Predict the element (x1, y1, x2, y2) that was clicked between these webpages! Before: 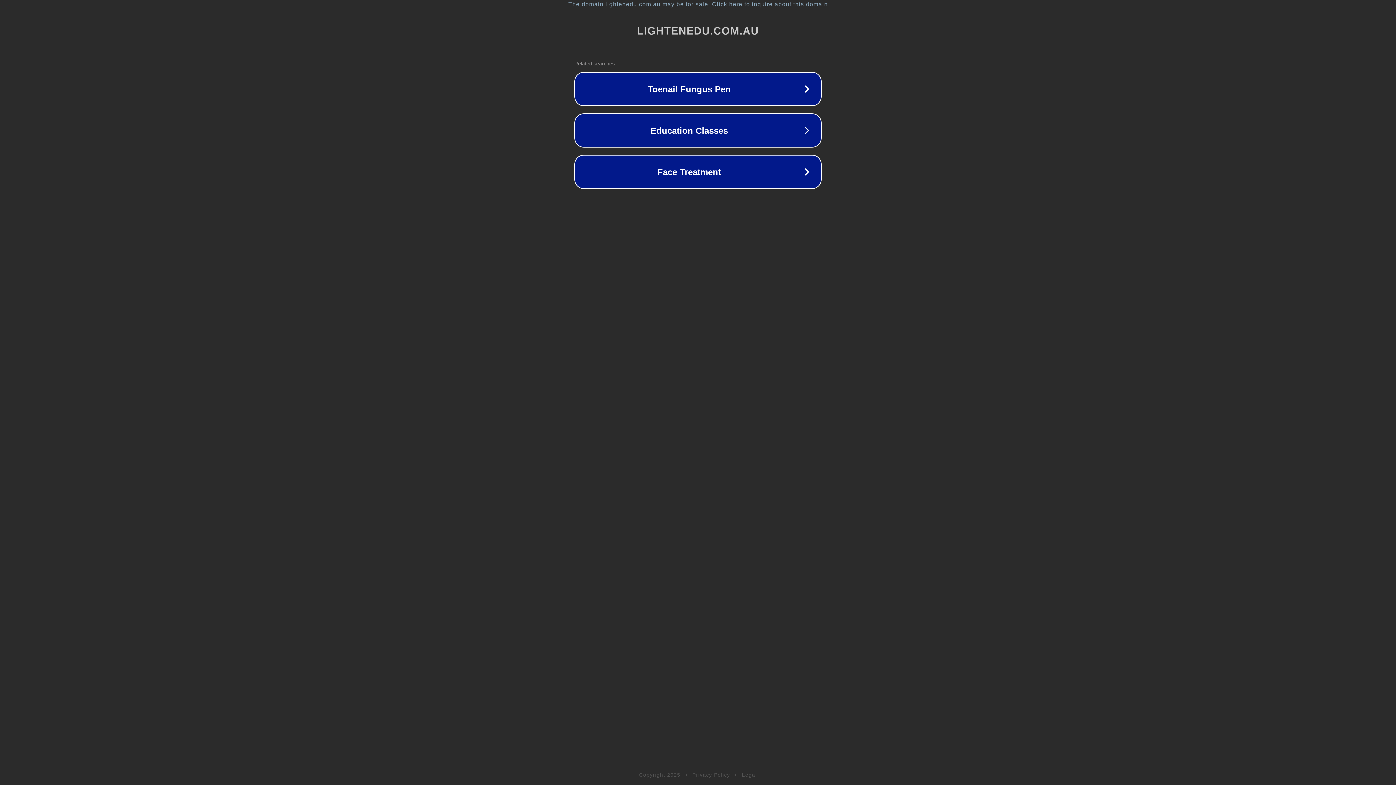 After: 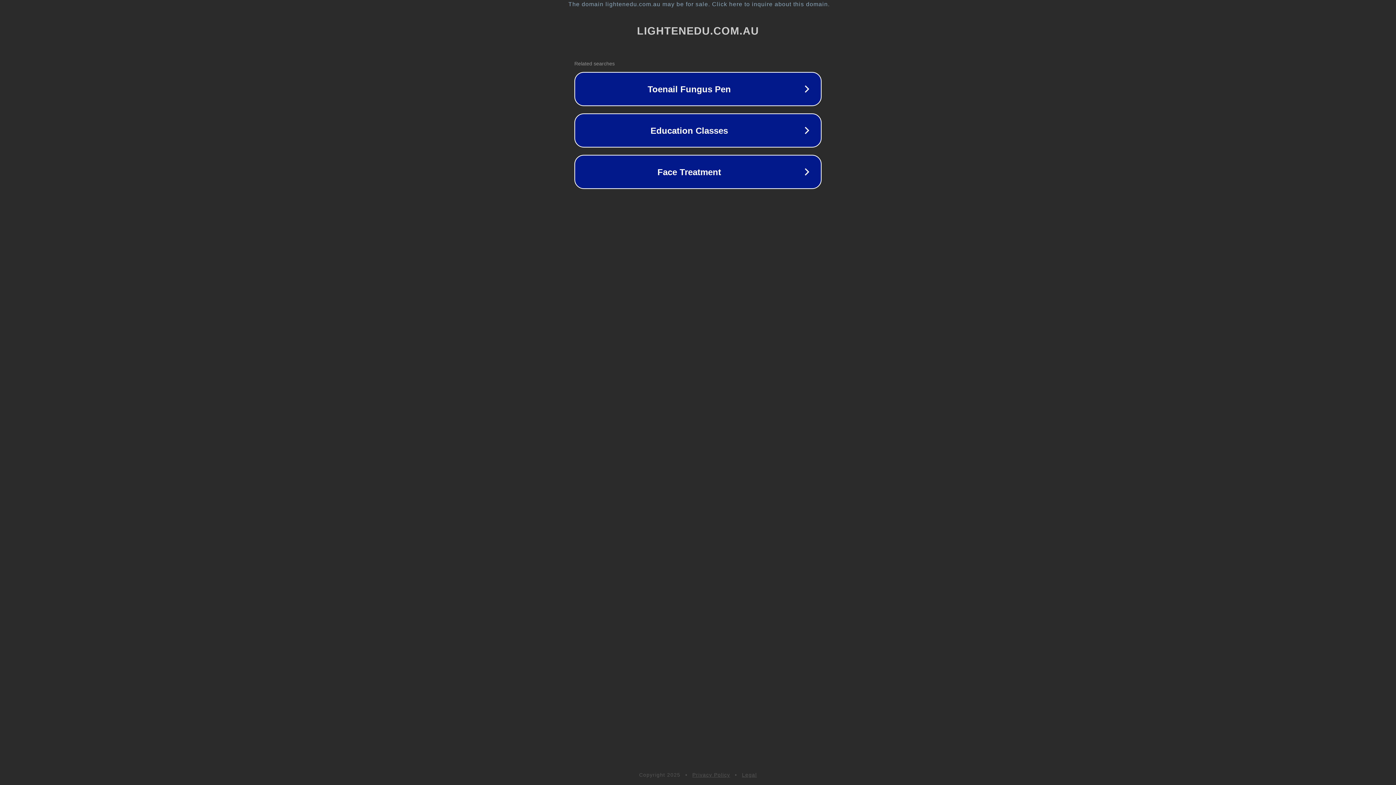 Action: bbox: (742, 772, 757, 778) label: Legal